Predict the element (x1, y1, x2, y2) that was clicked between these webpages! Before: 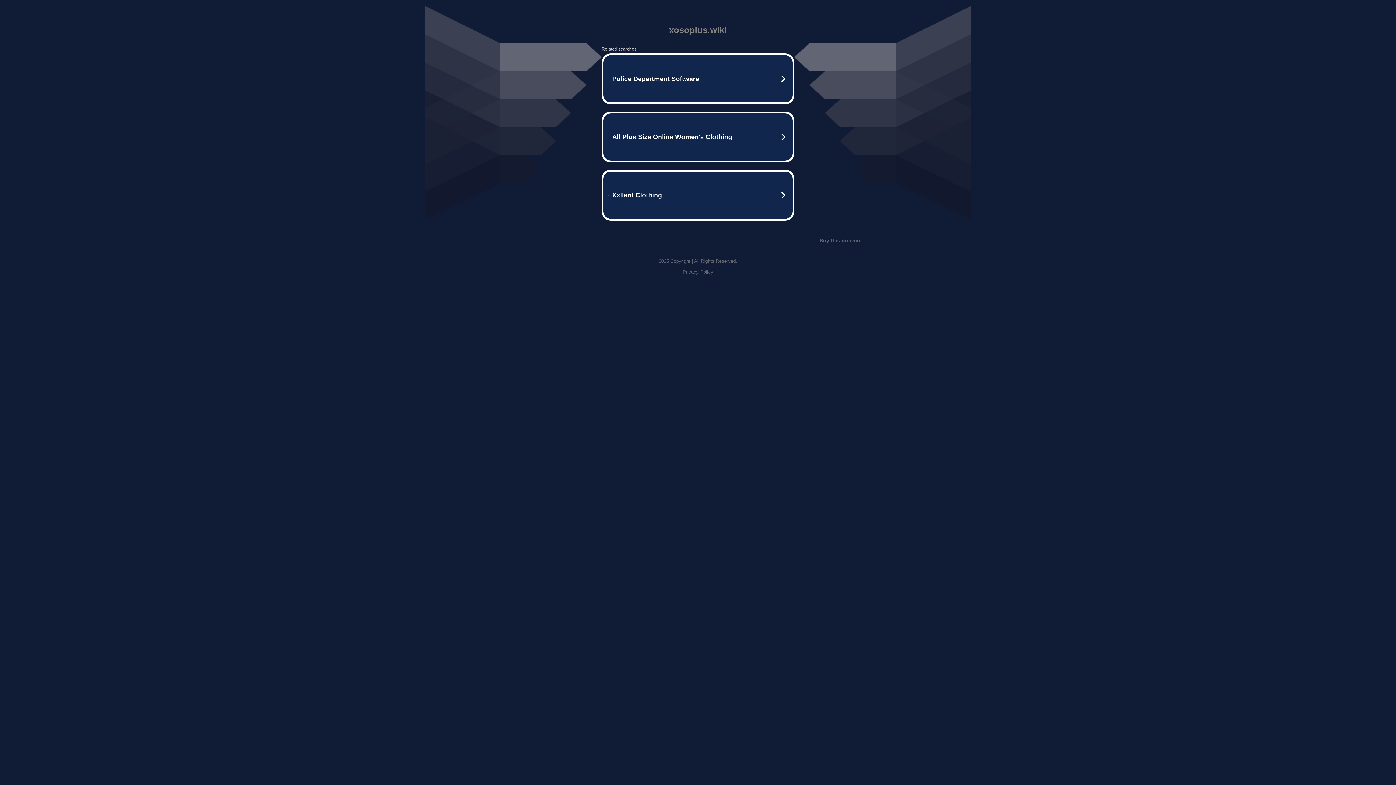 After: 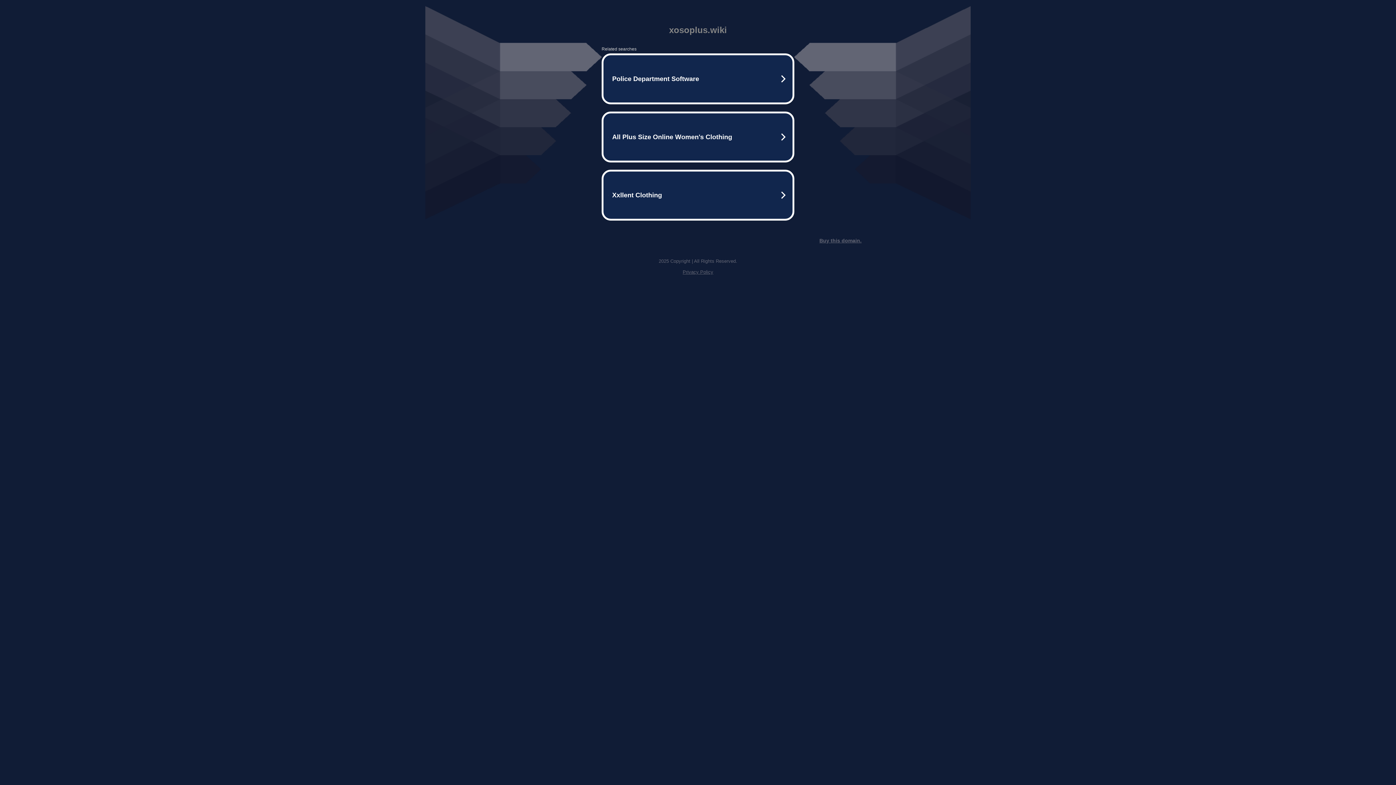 Action: label: Privacy Policy bbox: (682, 269, 713, 274)